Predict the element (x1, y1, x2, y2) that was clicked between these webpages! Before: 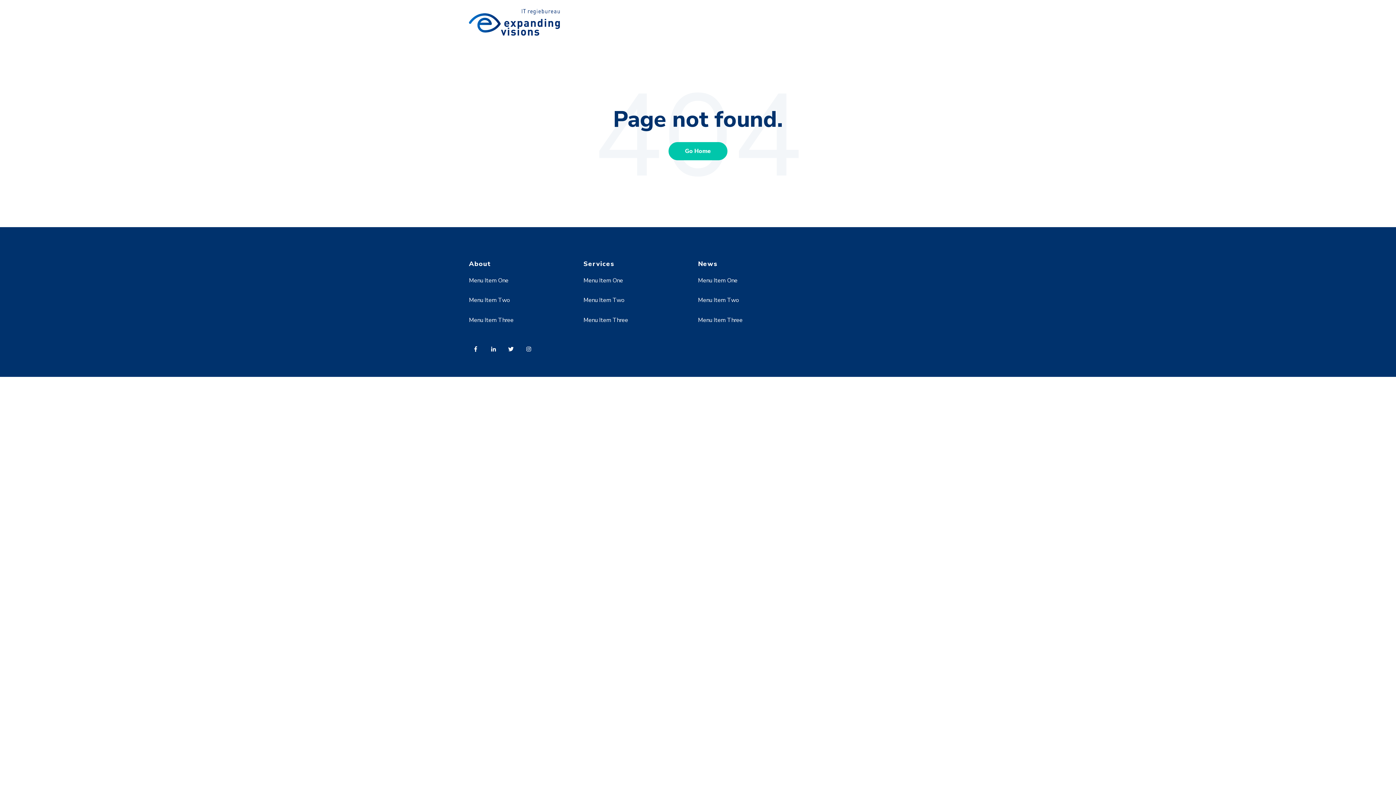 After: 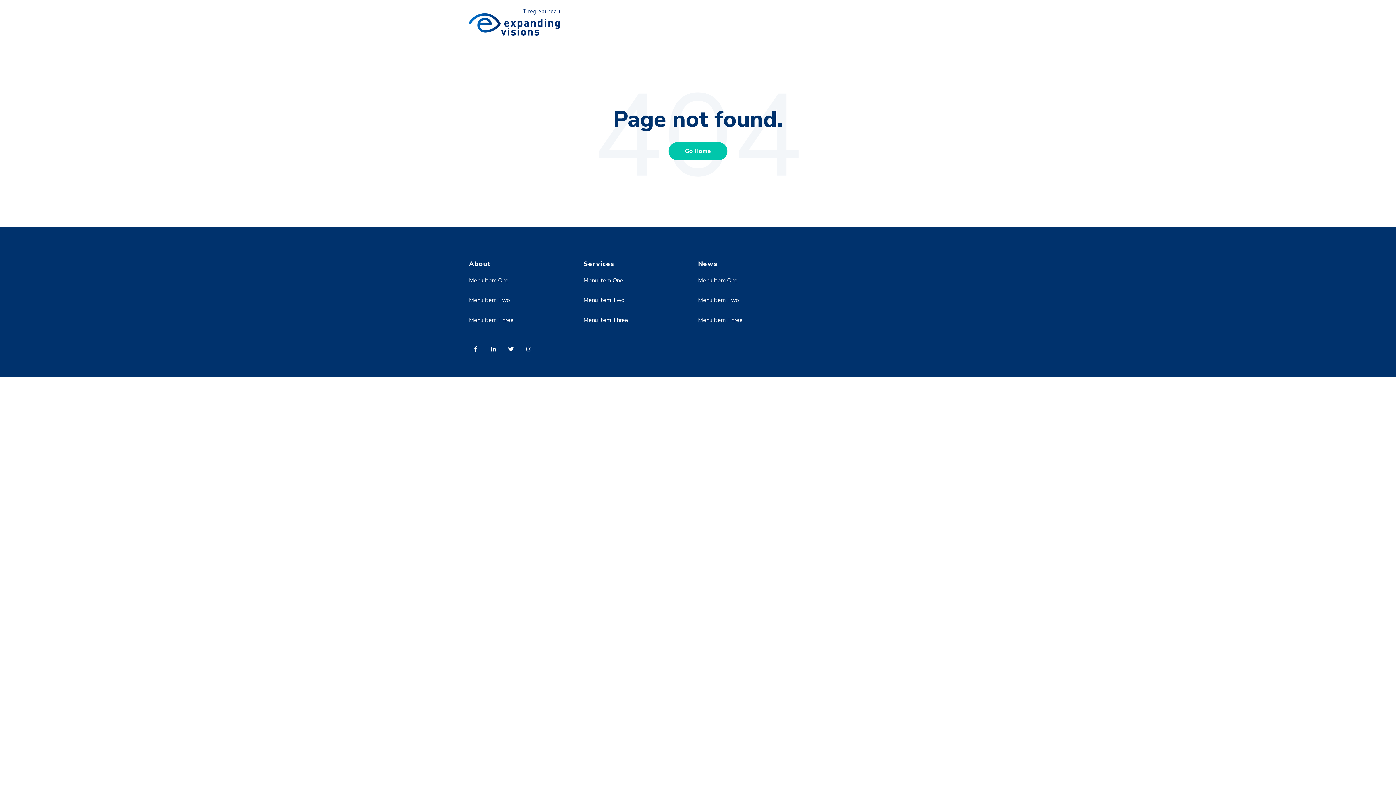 Action: bbox: (583, 316, 628, 324) label: Menu Item Three